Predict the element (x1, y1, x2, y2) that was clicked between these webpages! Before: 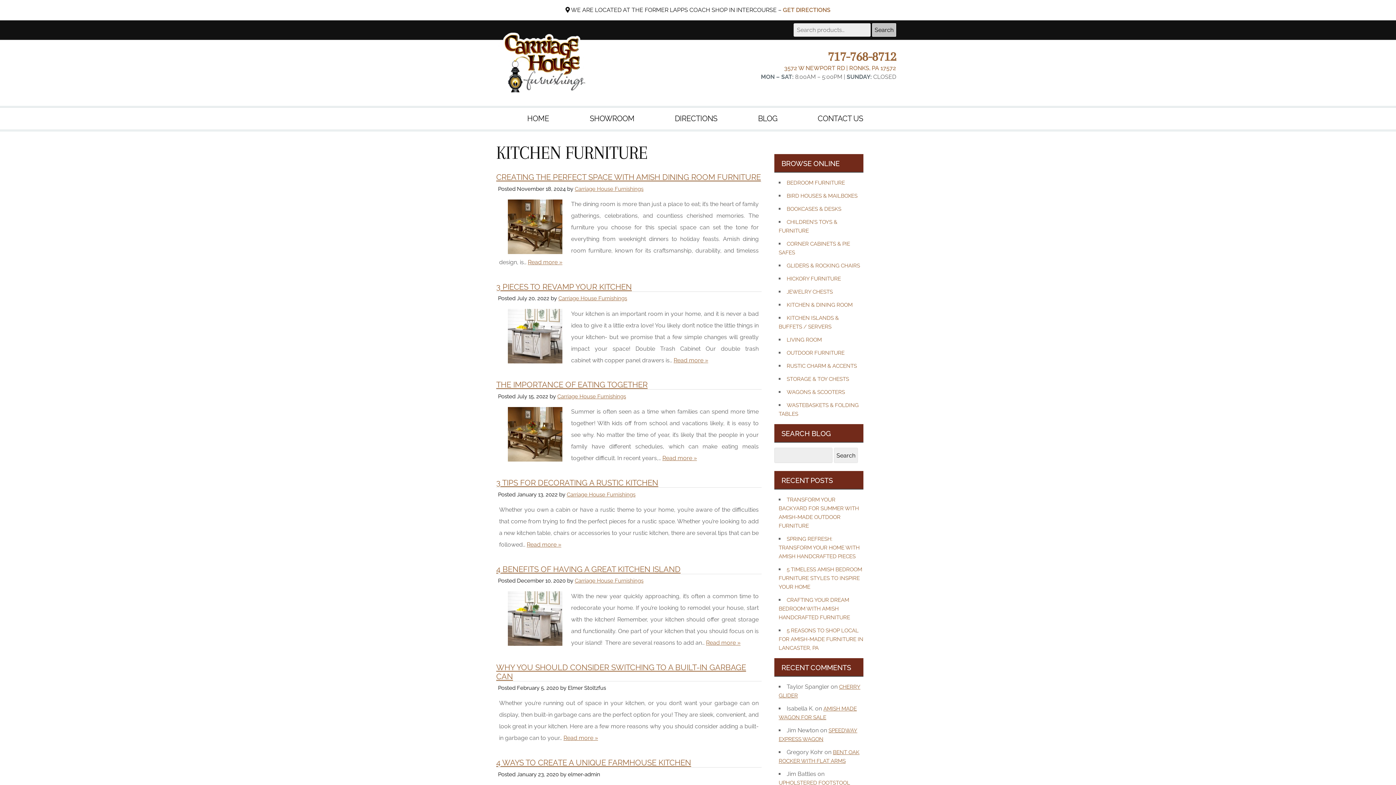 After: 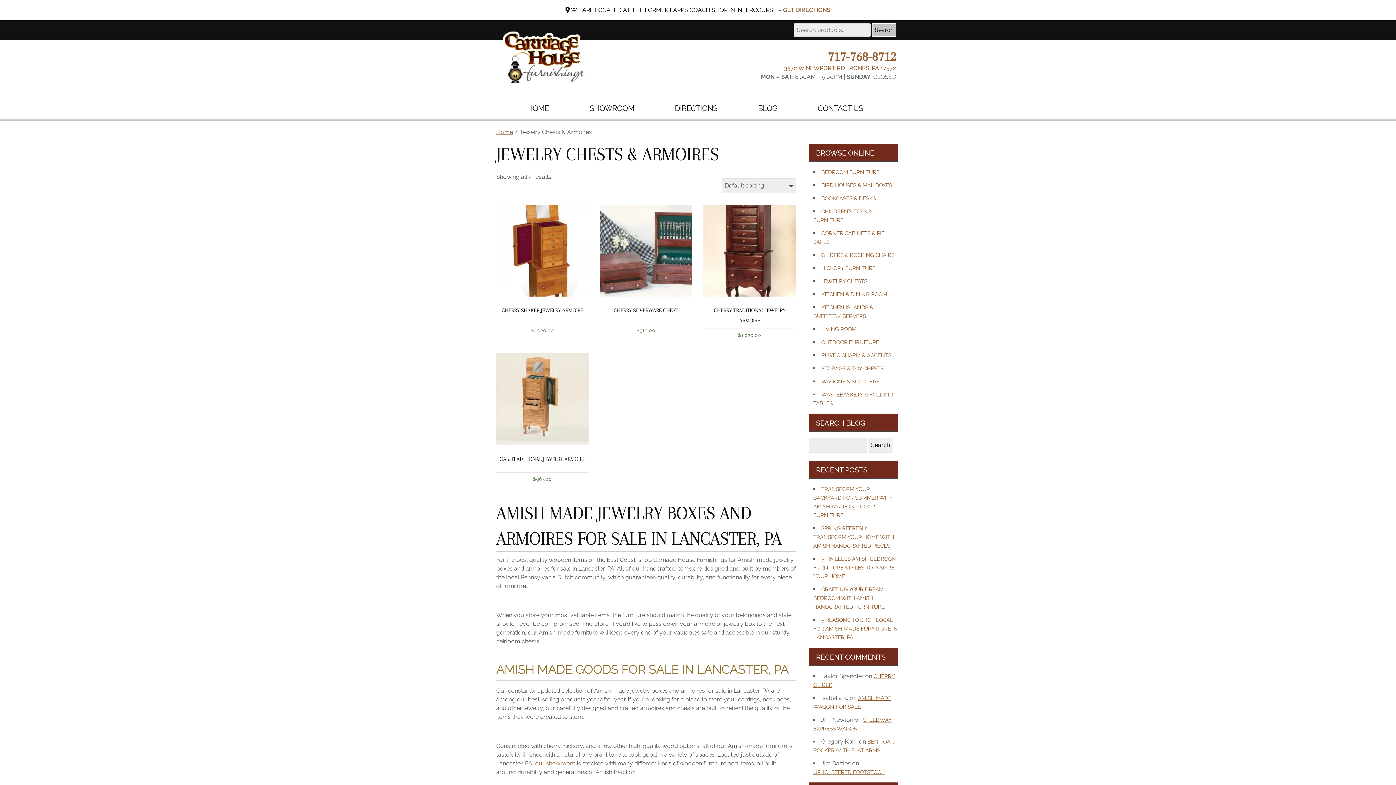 Action: bbox: (786, 288, 833, 295) label: JEWELRY CHESTS